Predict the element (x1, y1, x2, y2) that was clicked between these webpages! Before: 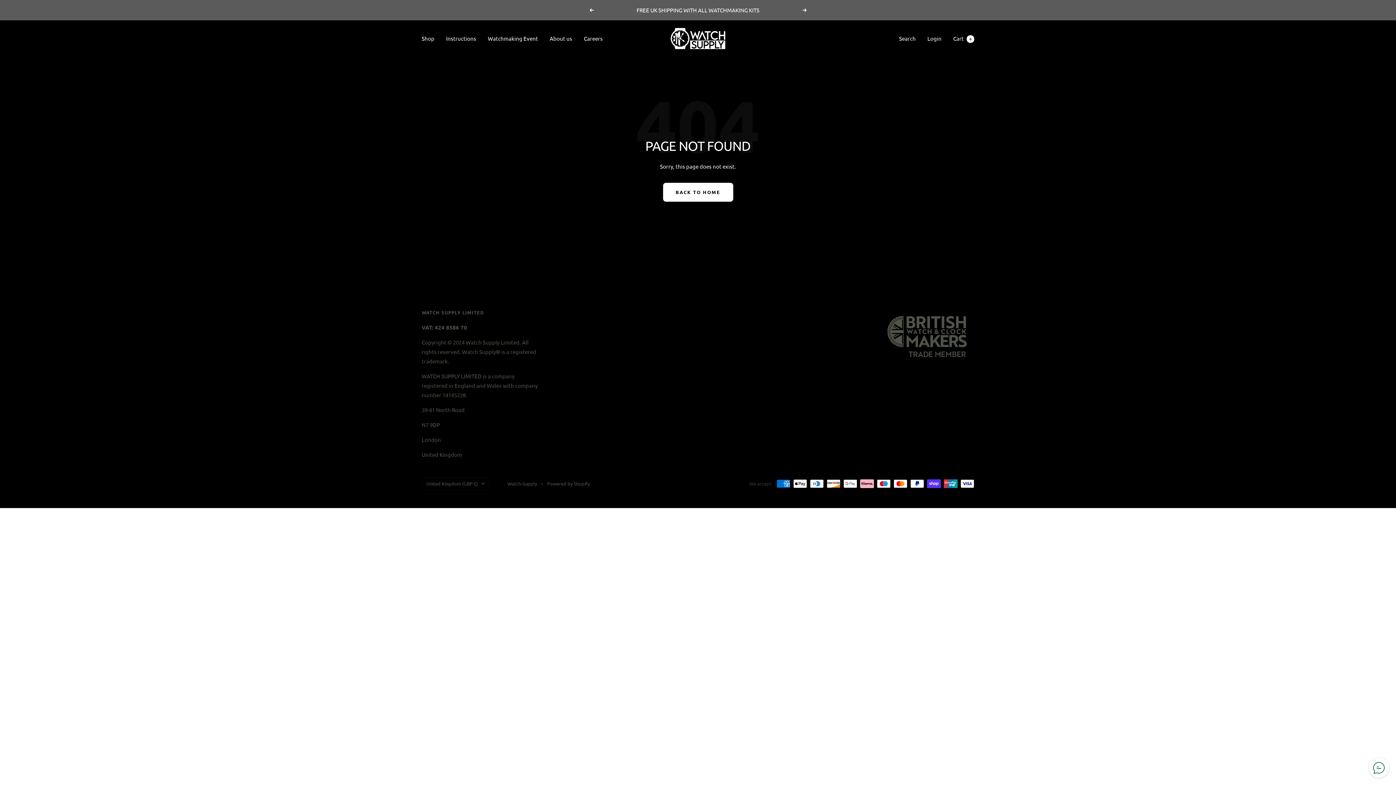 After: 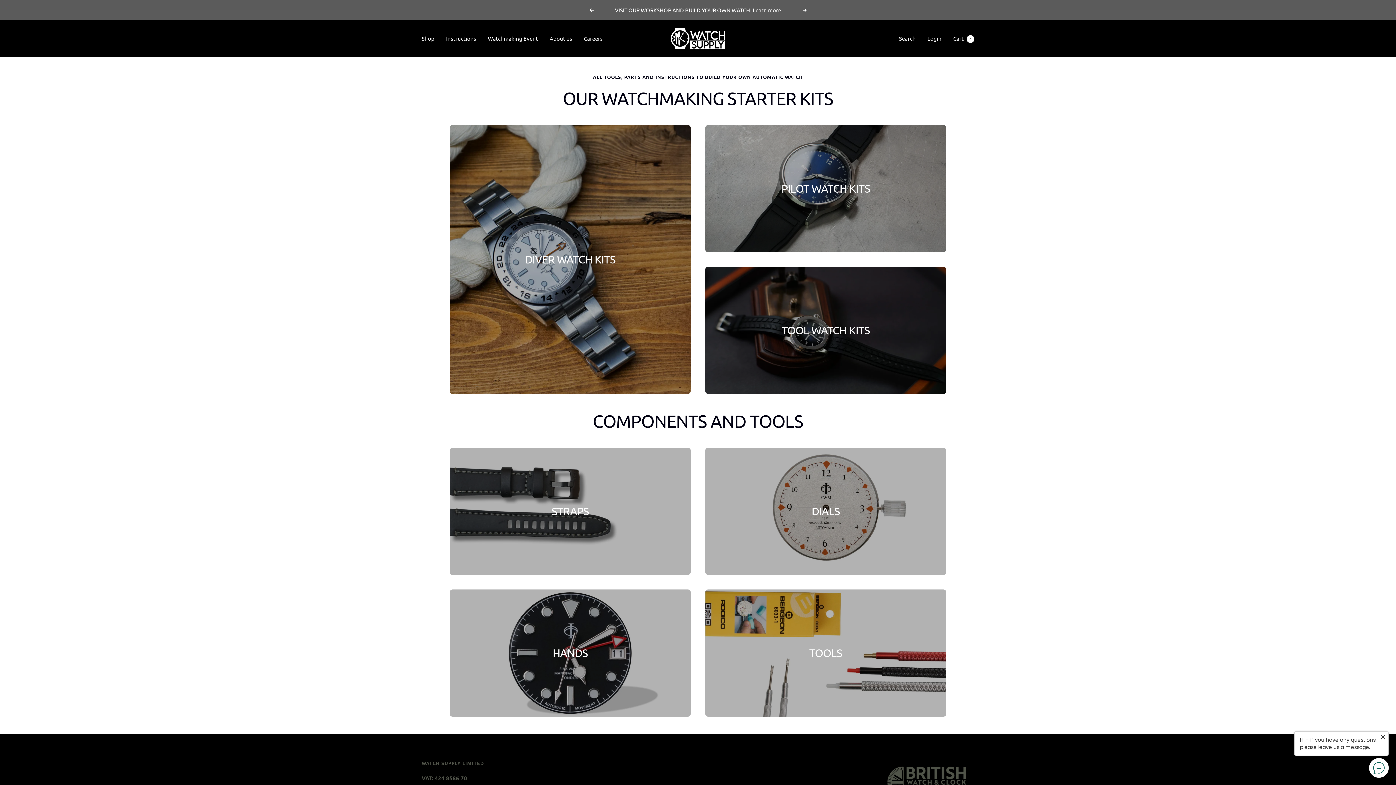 Action: bbox: (421, 33, 434, 43) label: Shop